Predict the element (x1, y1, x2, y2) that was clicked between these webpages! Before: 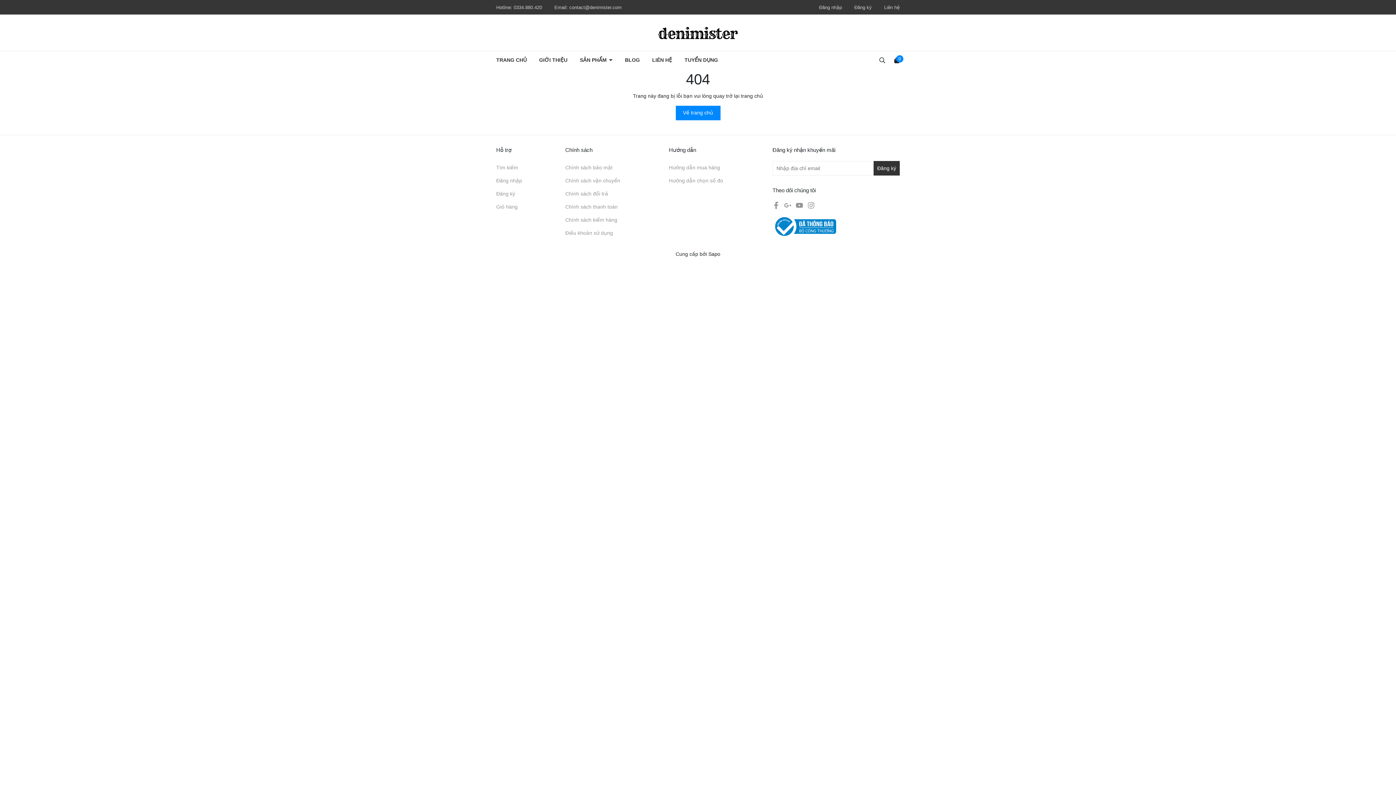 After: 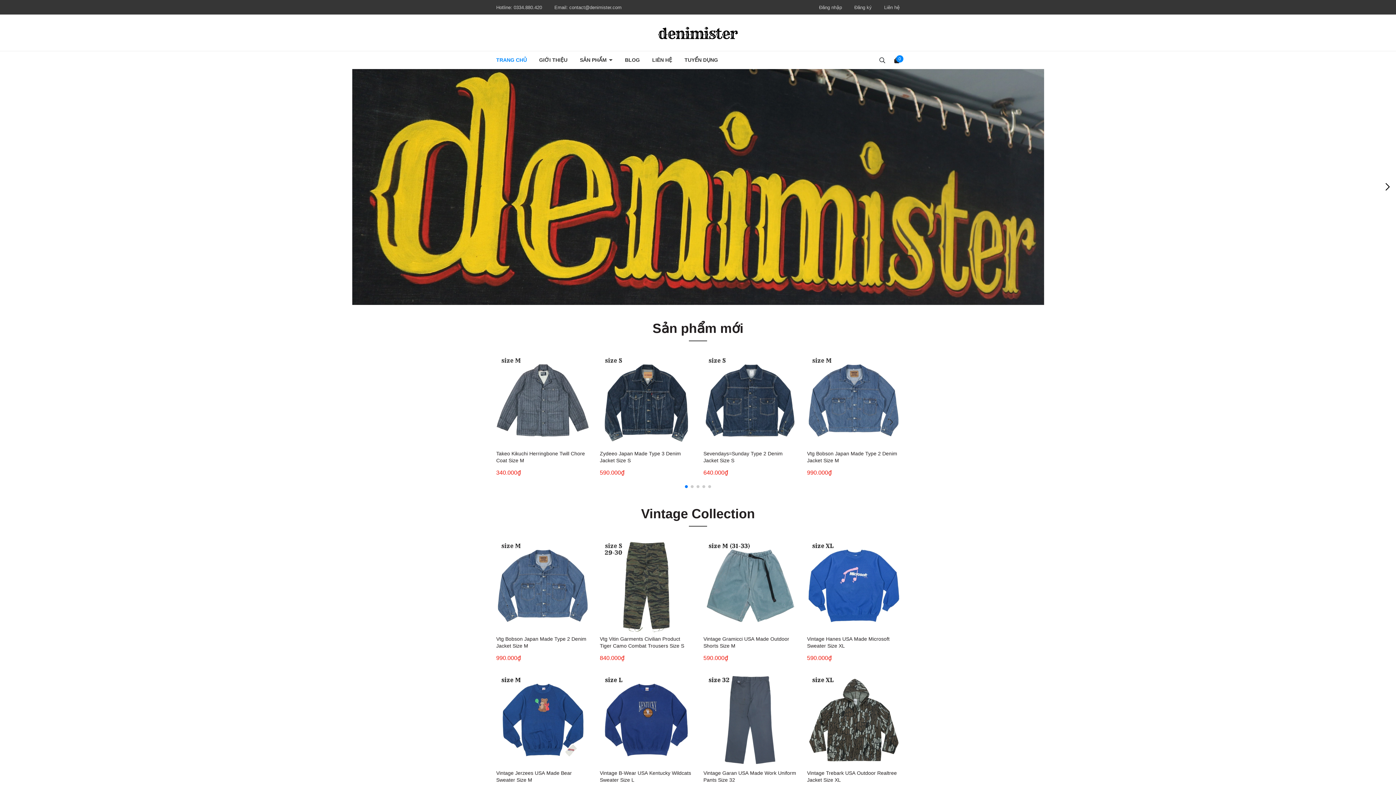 Action: label: TRANG CHỦ bbox: (496, 56, 532, 64)